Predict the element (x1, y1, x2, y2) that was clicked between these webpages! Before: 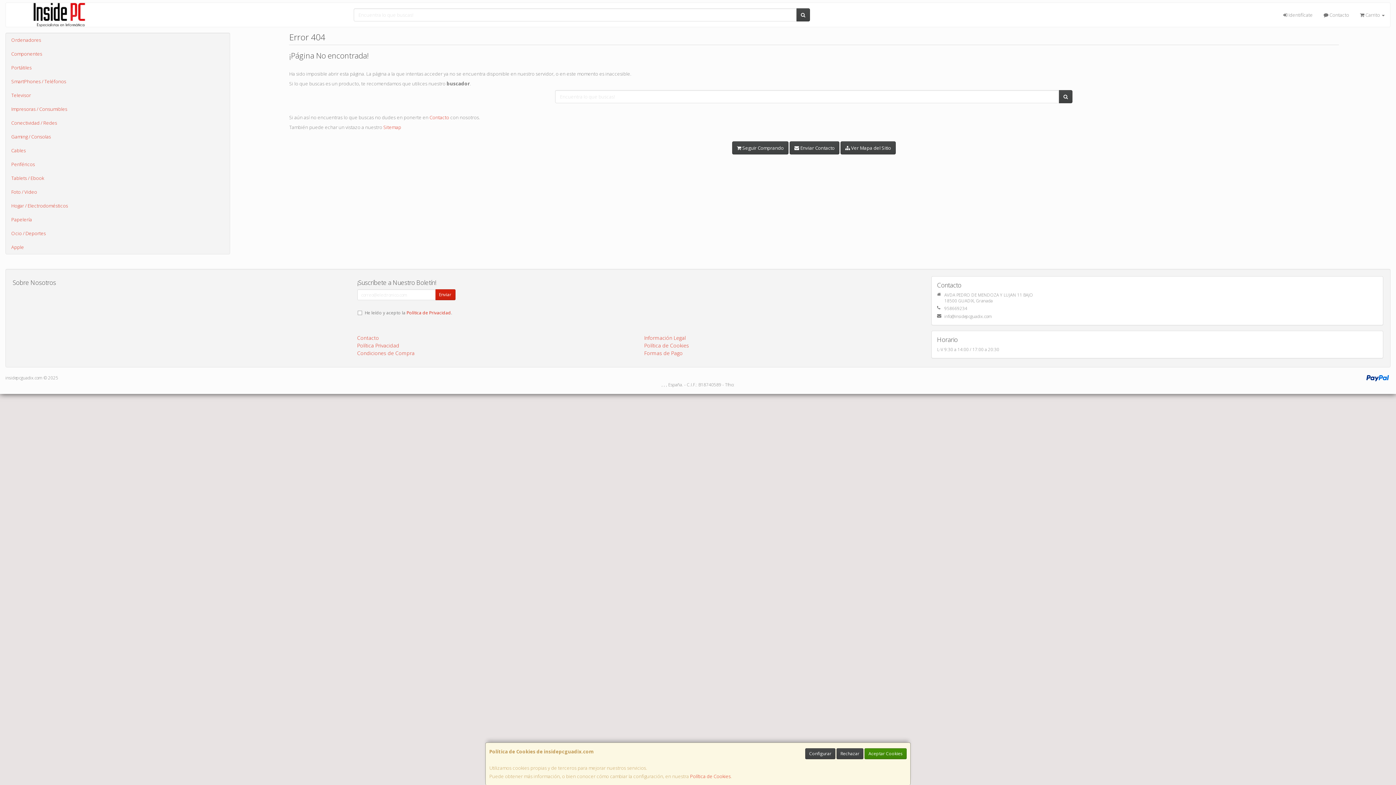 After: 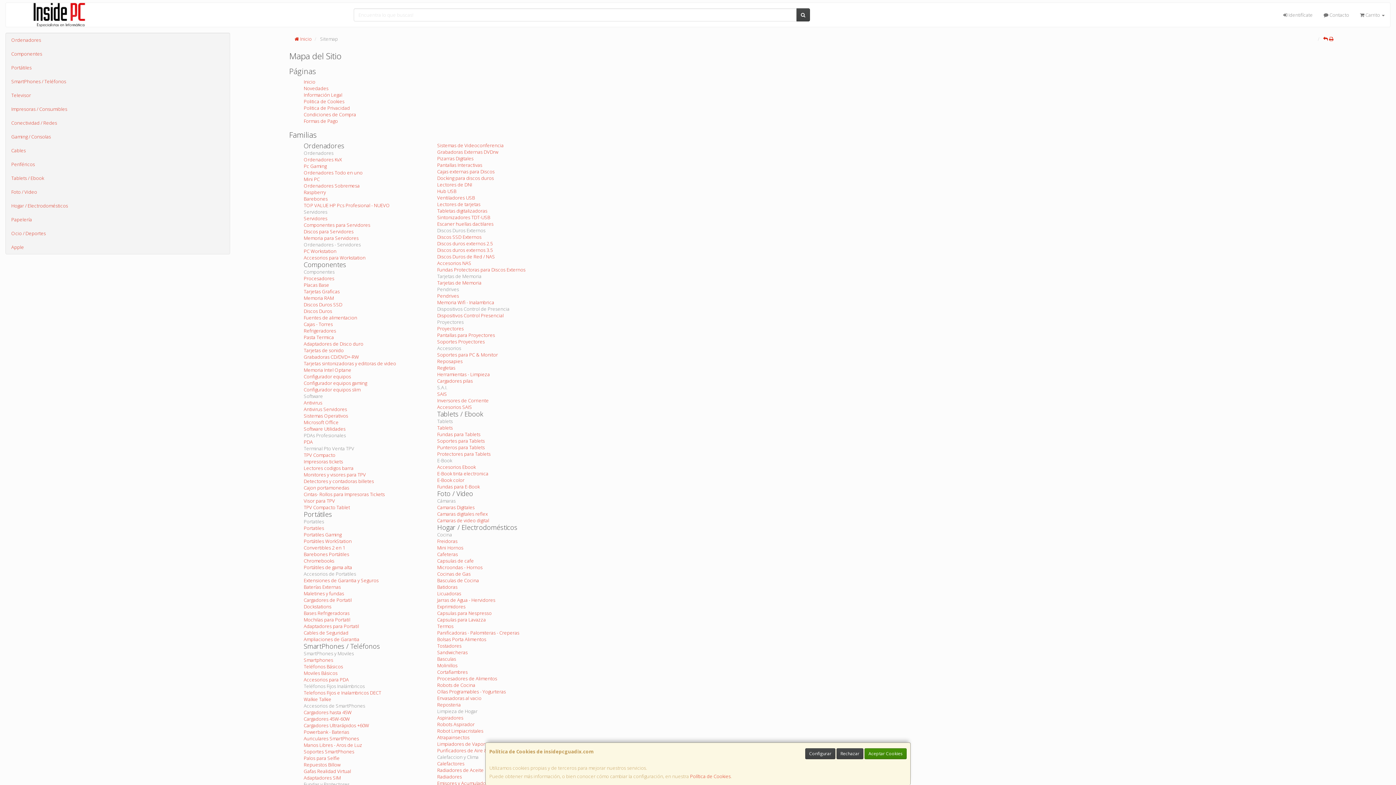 Action: label:  Ver Mapa del Sitio bbox: (840, 141, 896, 154)